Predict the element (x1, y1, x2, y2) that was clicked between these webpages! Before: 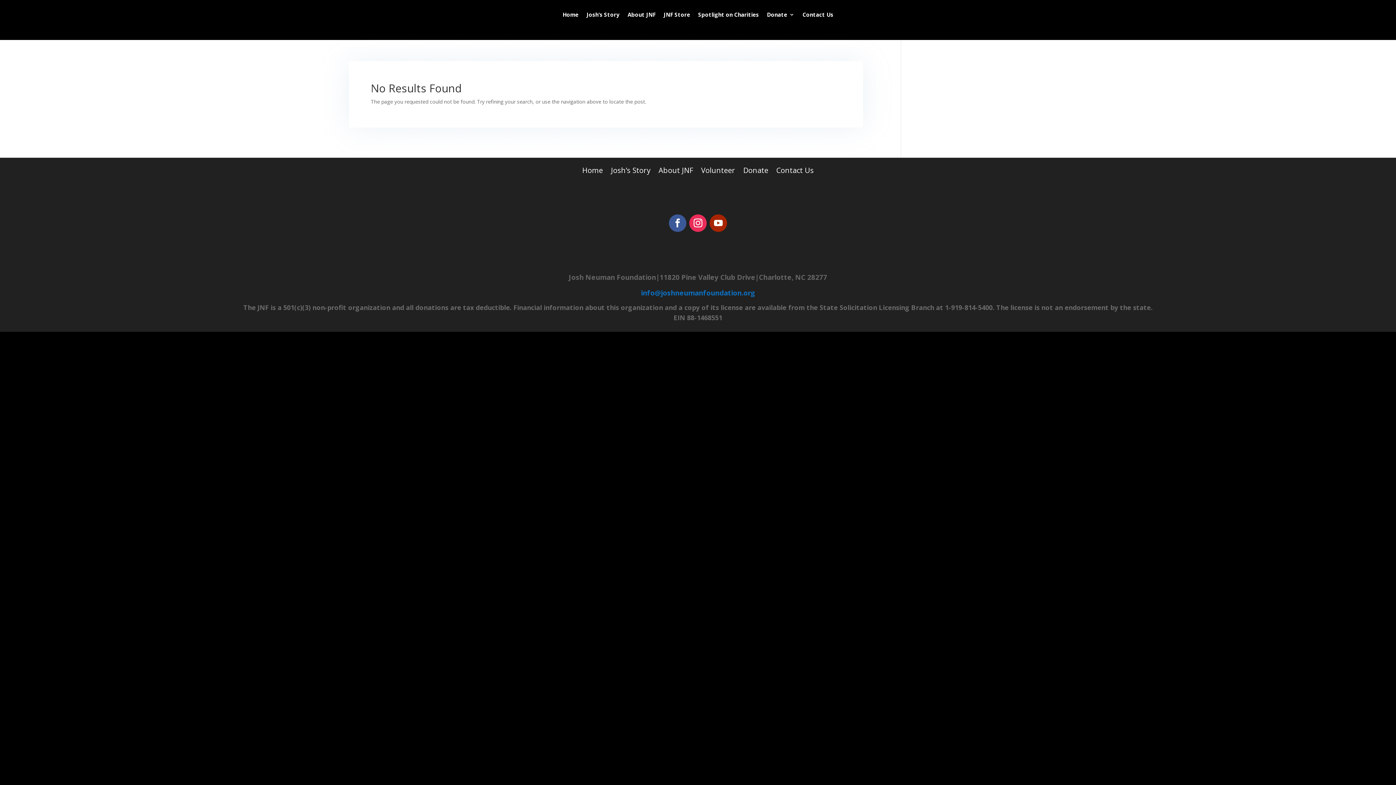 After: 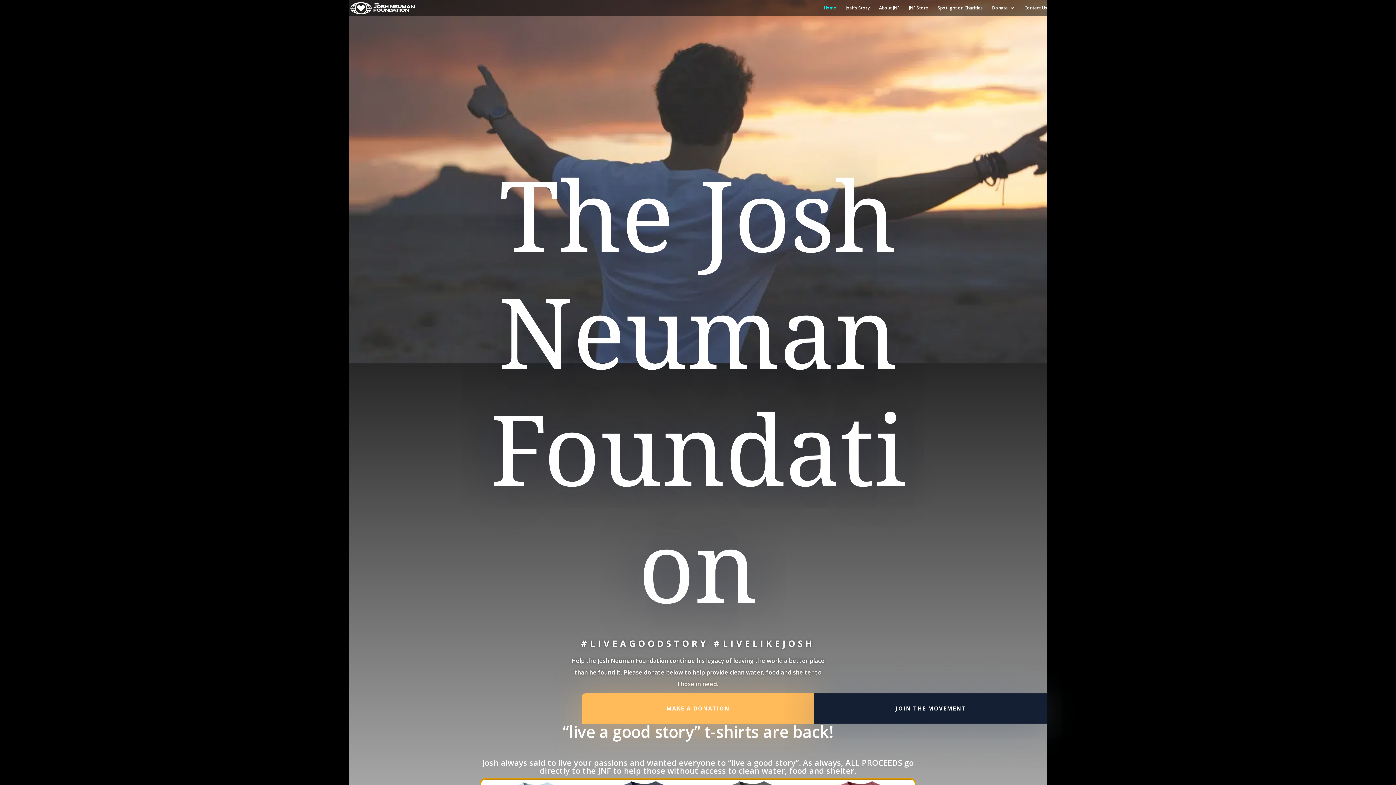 Action: label: Home bbox: (582, 168, 603, 176)